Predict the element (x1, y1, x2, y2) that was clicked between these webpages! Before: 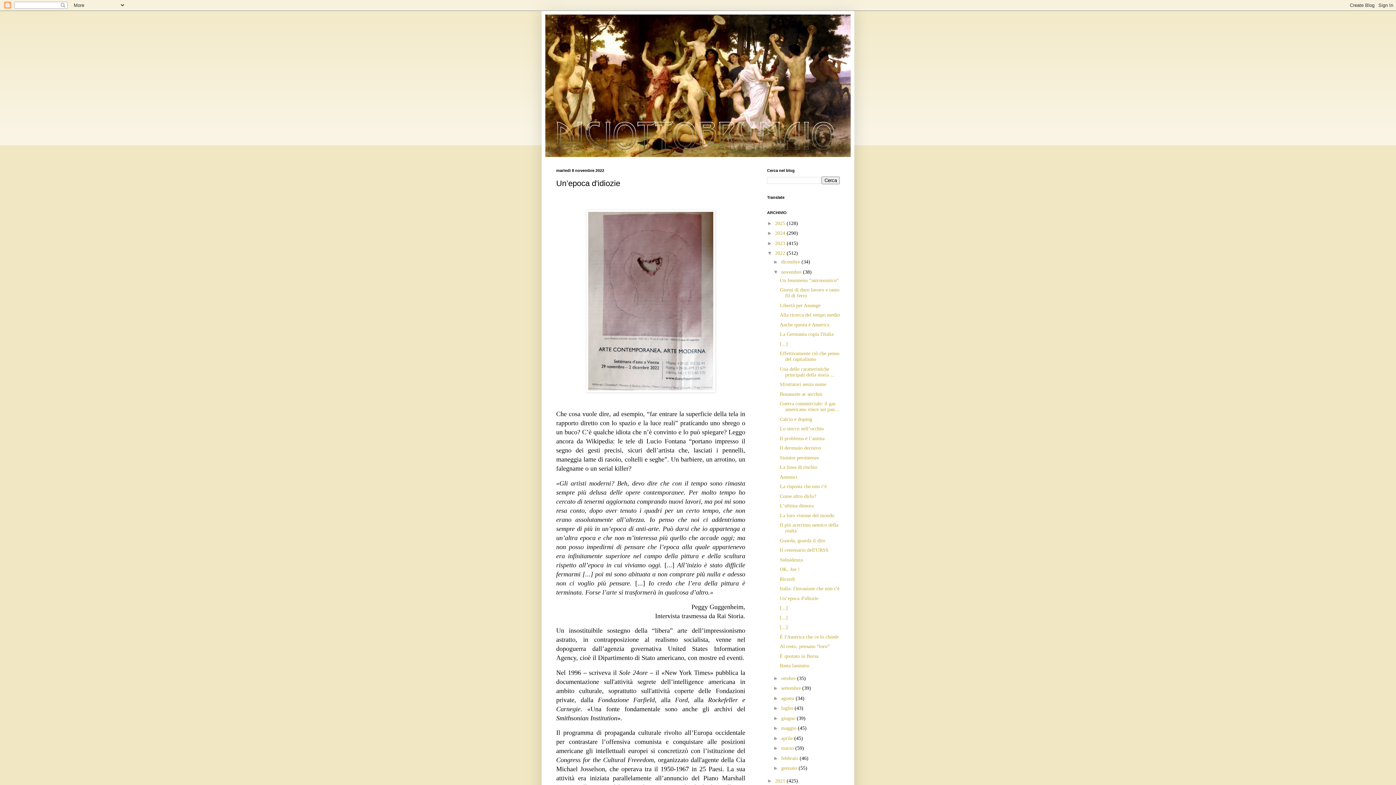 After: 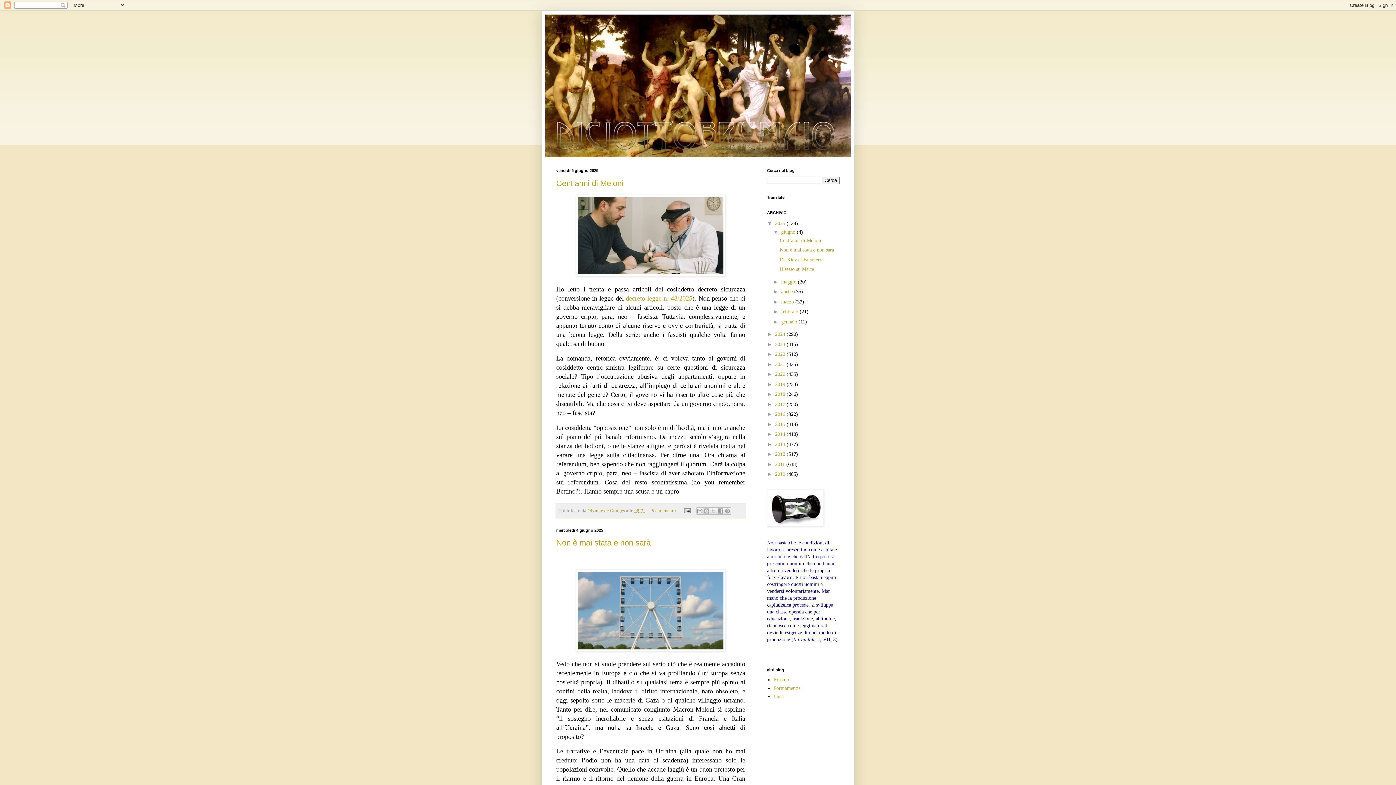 Action: label: 2025  bbox: (775, 220, 786, 226)